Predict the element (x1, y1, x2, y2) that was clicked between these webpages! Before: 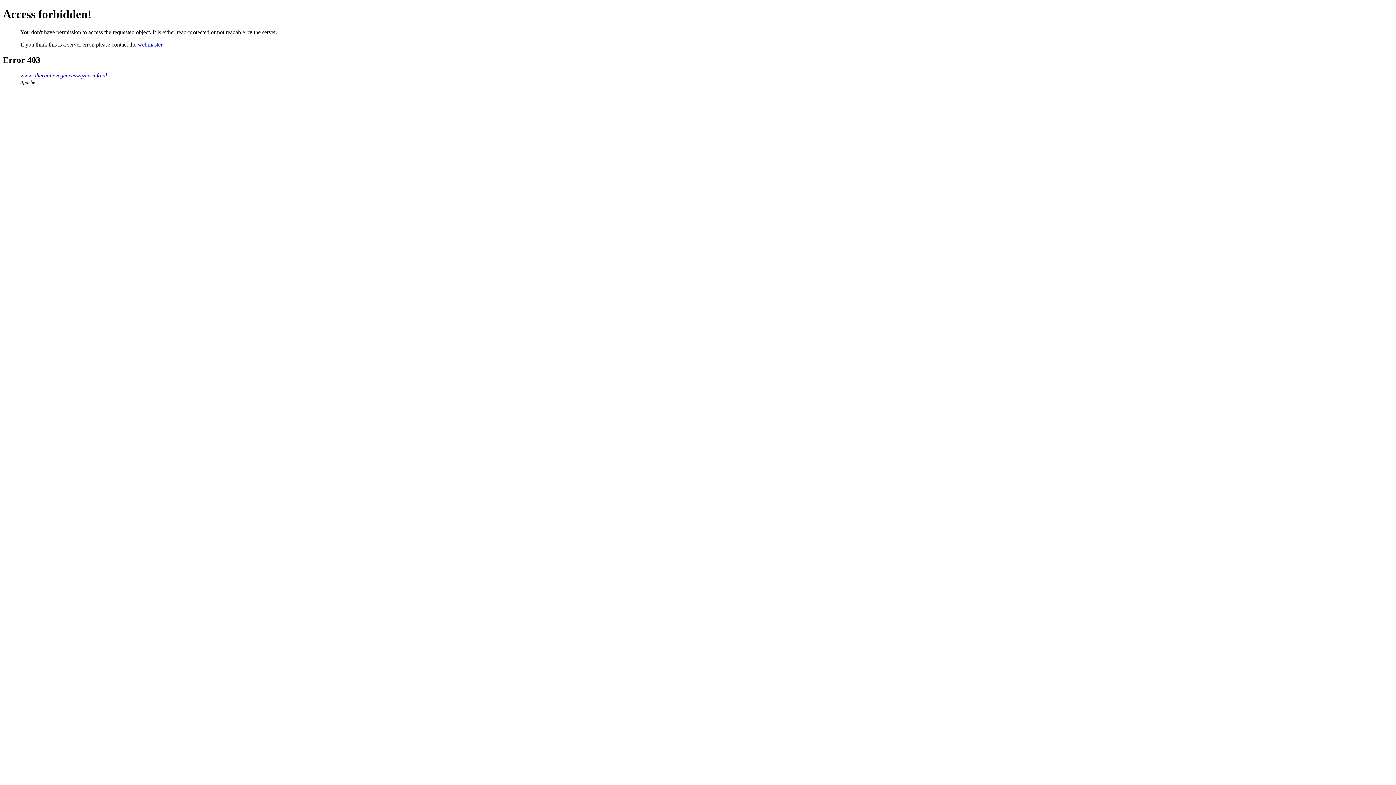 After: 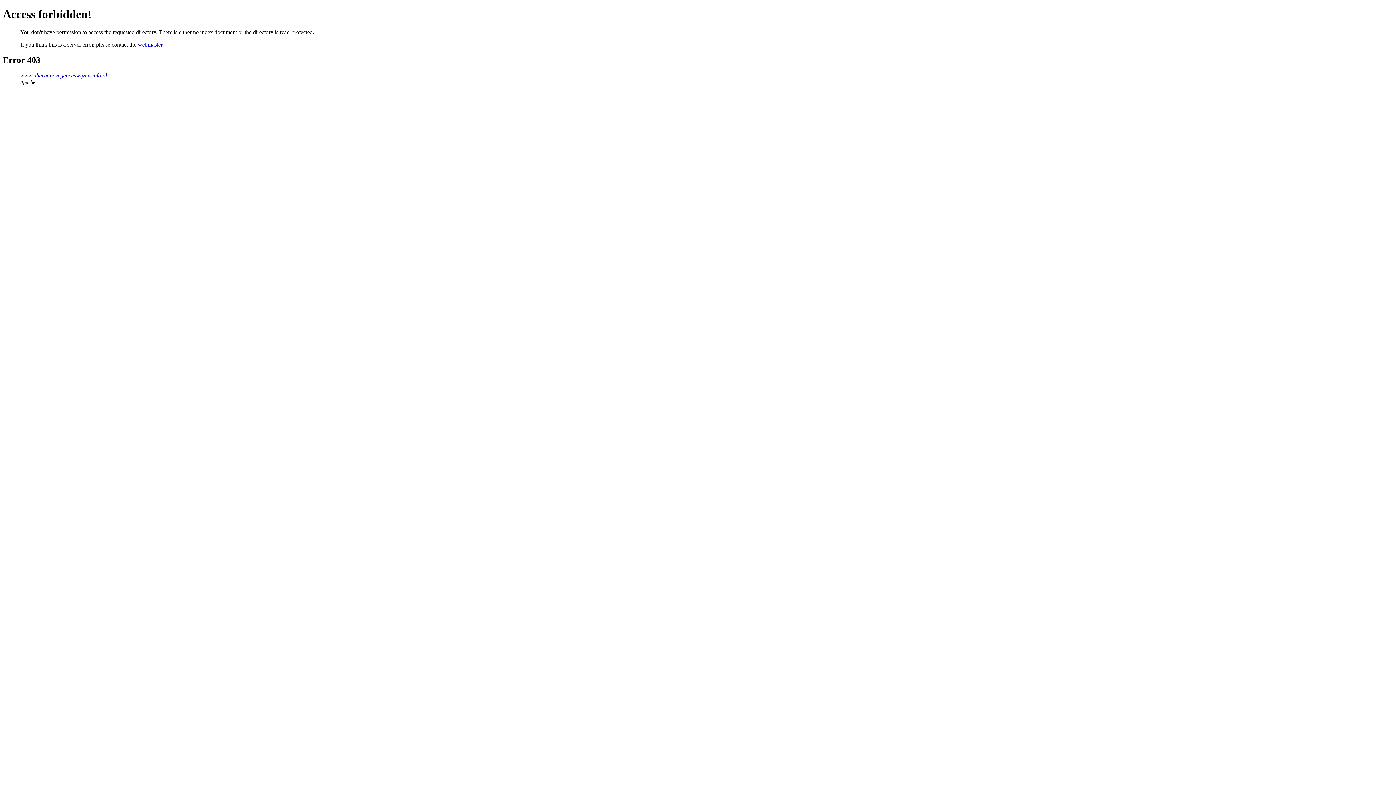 Action: label: www.alternatievegeneeswijzen-info.nl bbox: (20, 72, 106, 78)